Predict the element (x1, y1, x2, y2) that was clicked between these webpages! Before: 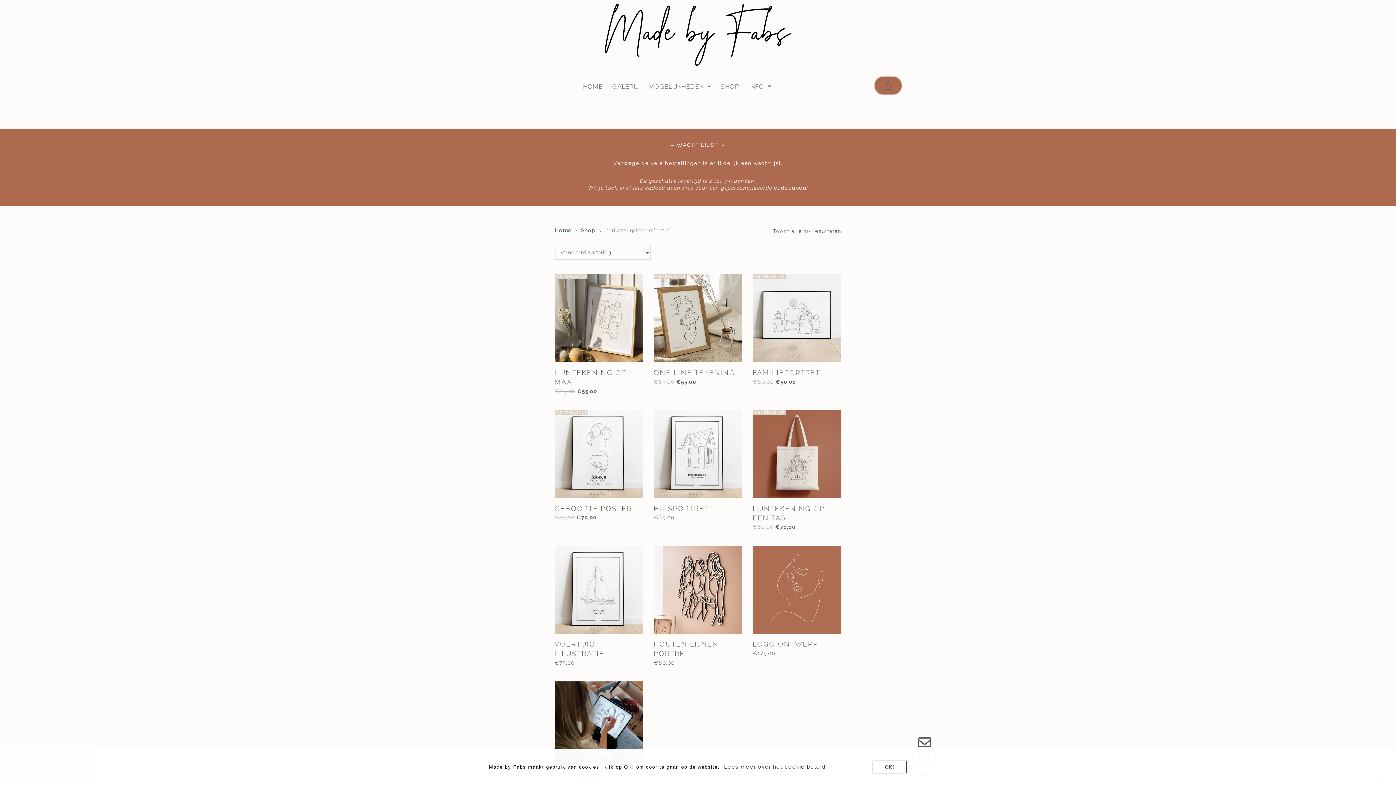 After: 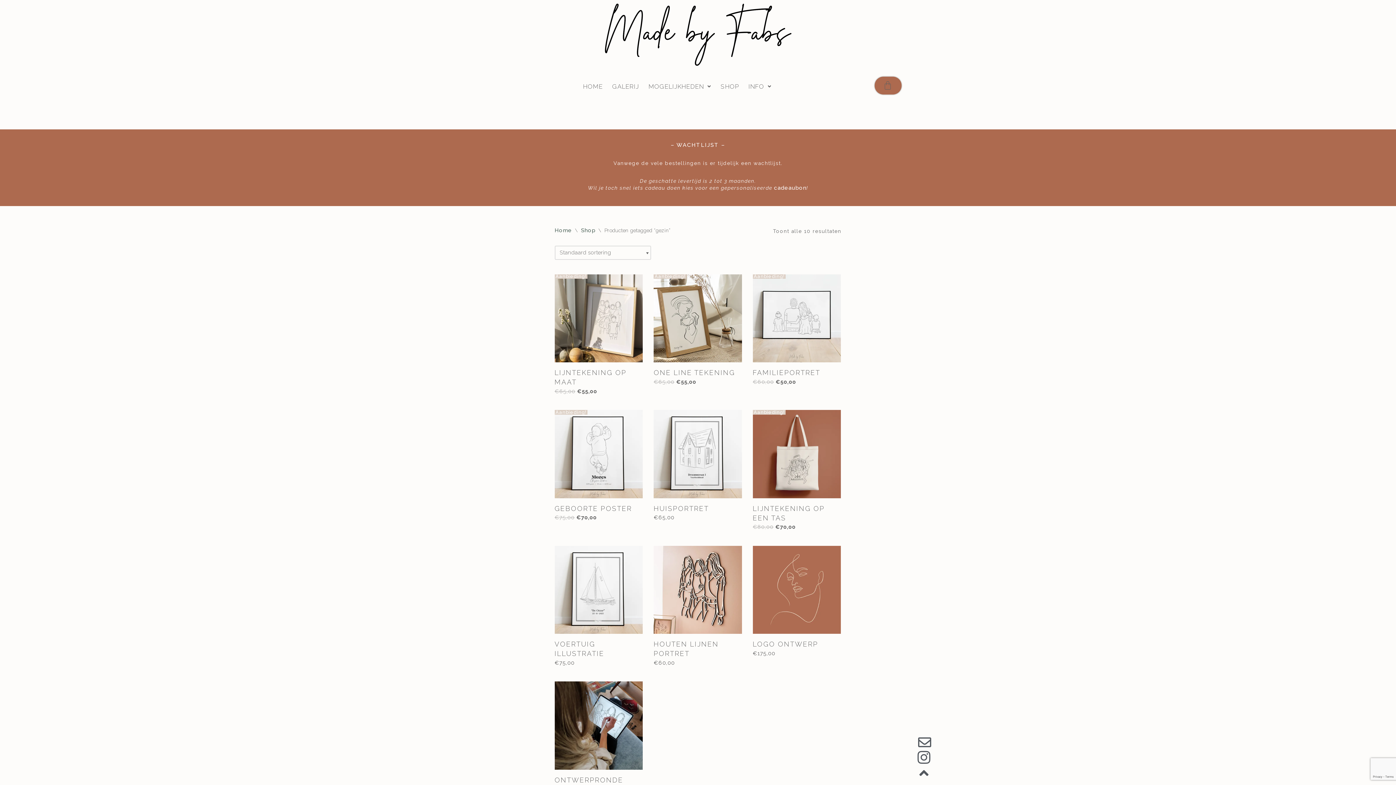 Action: bbox: (873, 761, 906, 773) label: OK!